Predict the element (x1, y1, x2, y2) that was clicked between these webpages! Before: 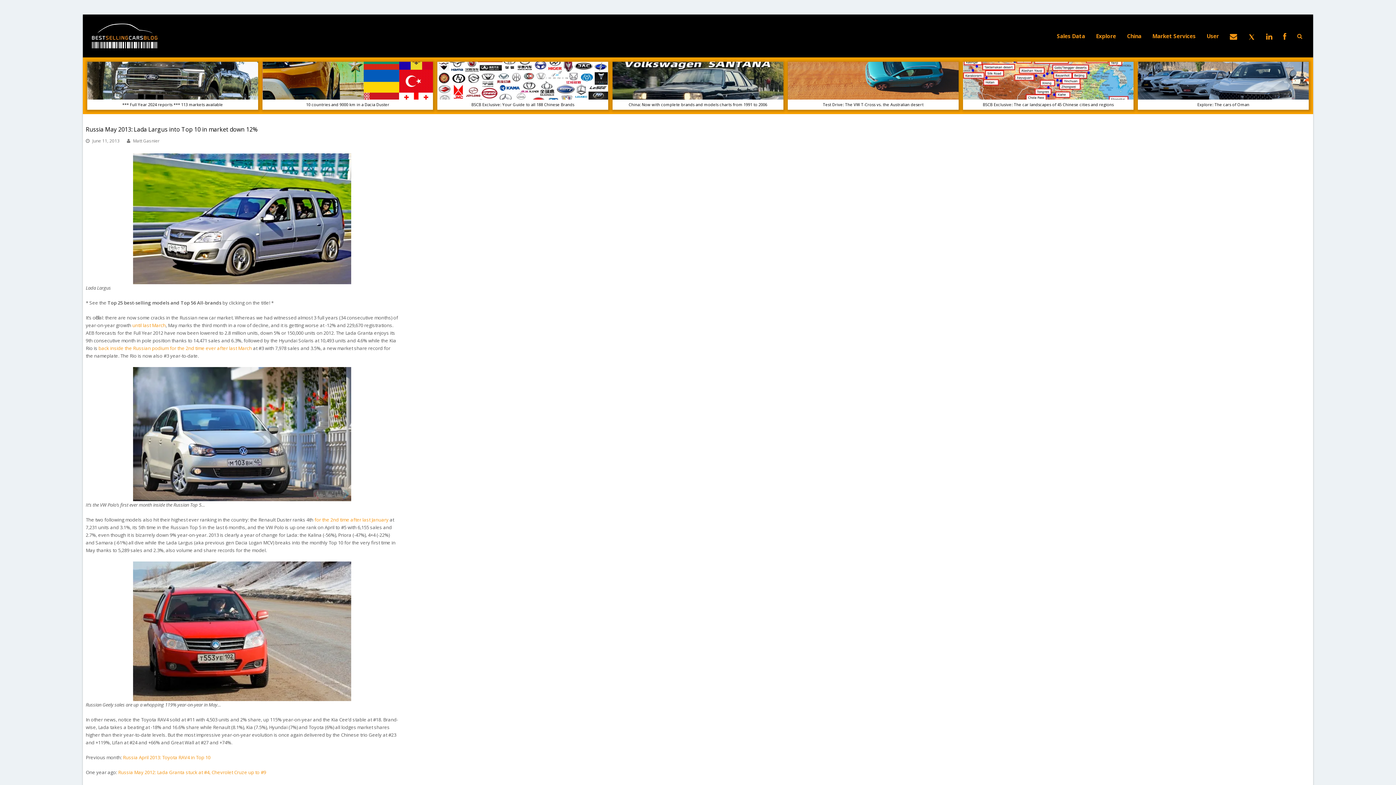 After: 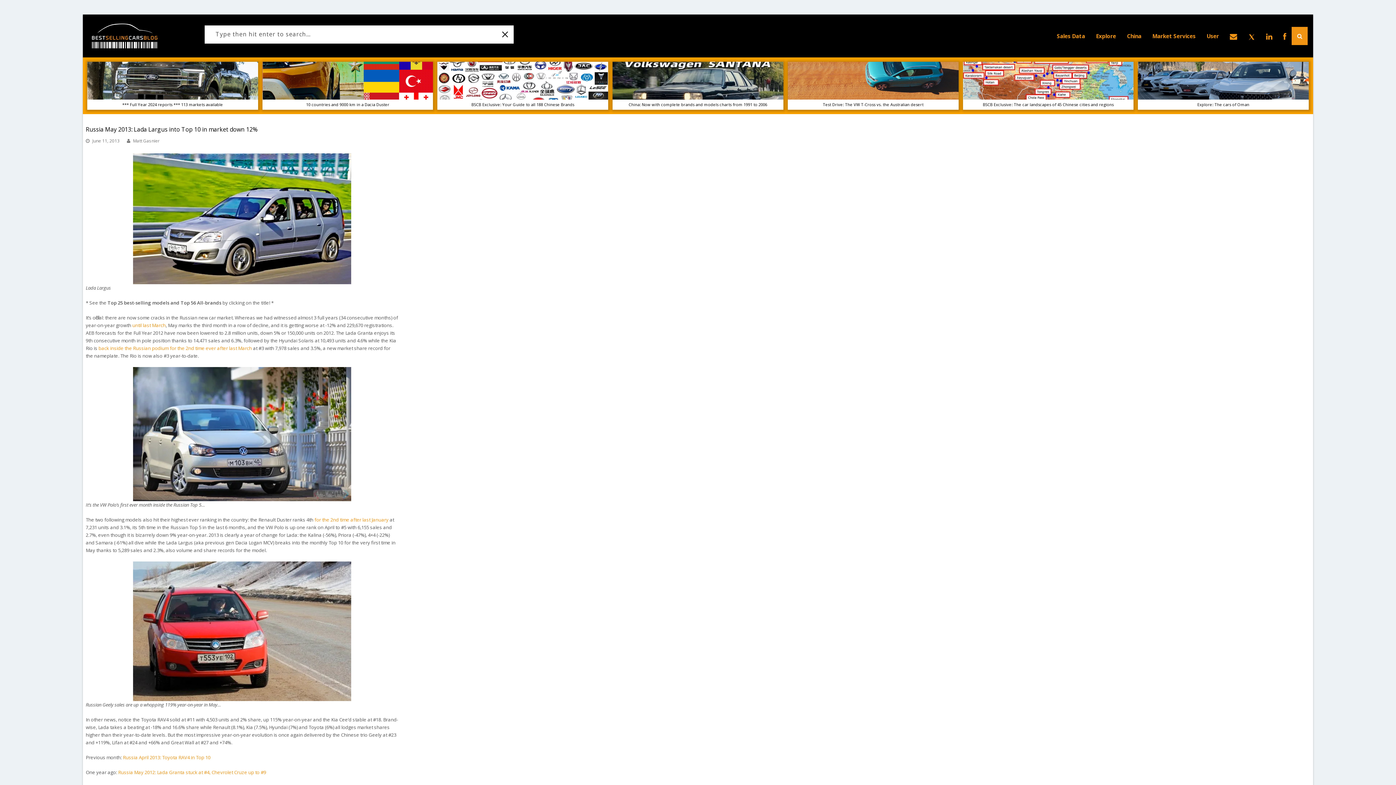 Action: bbox: (1292, 26, 1308, 45)